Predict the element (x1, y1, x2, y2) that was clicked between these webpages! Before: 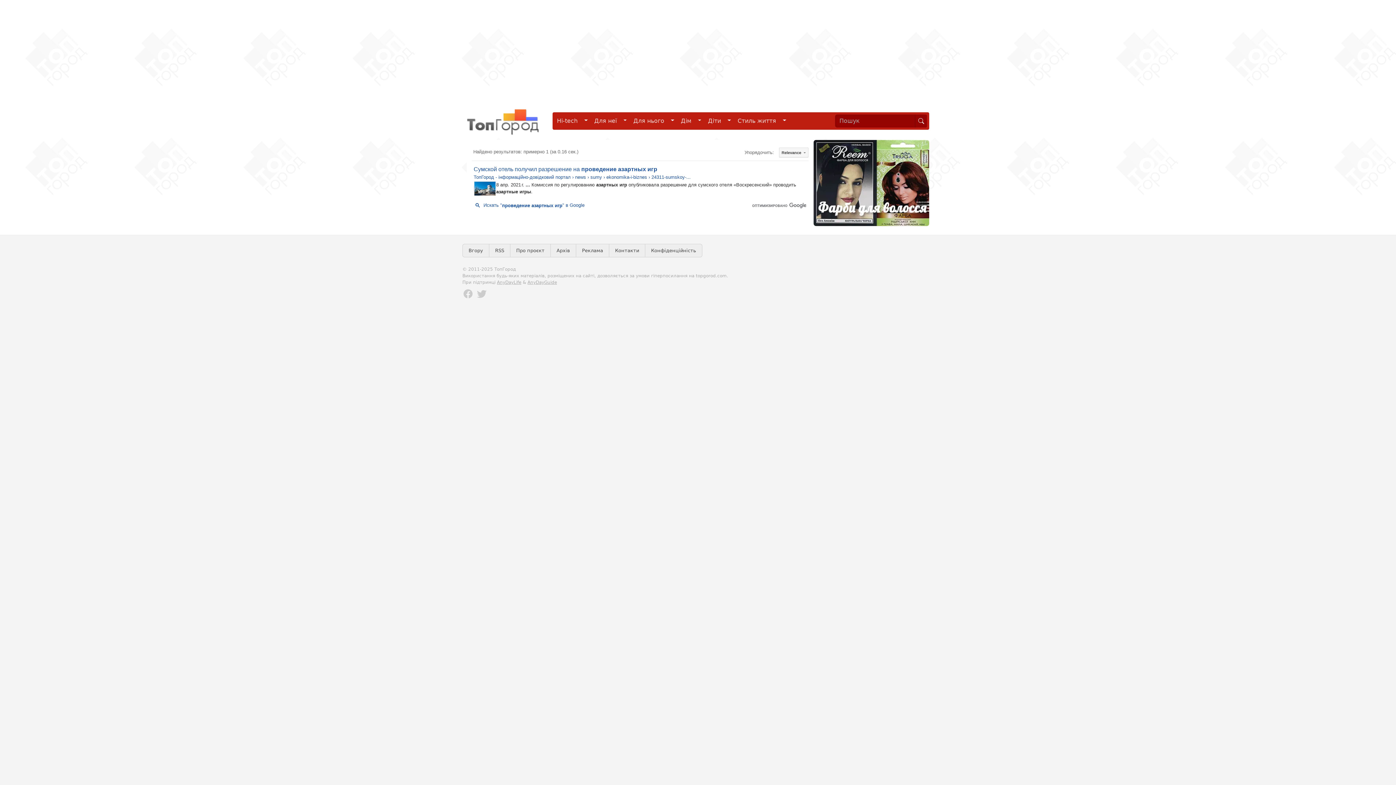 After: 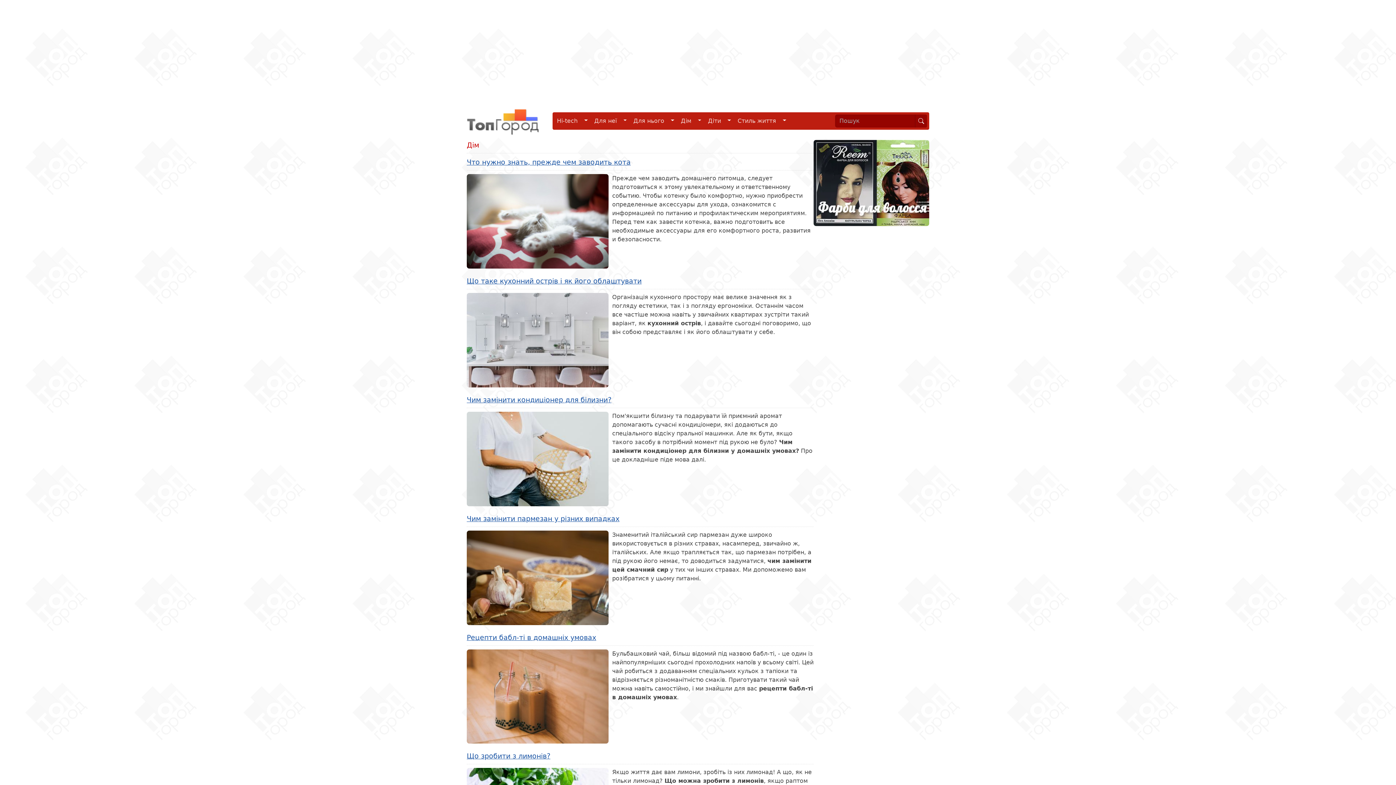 Action: label: Дім bbox: (678, 113, 694, 128)